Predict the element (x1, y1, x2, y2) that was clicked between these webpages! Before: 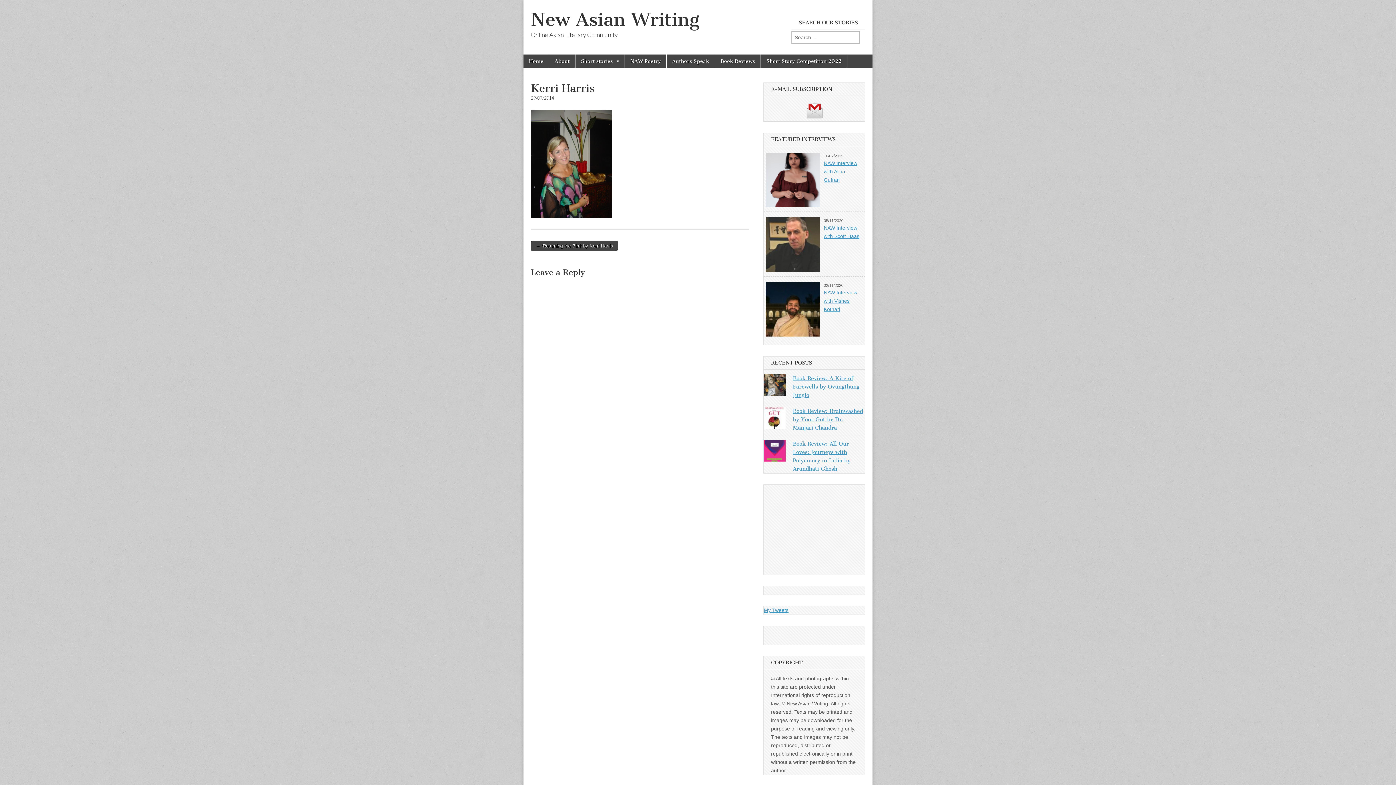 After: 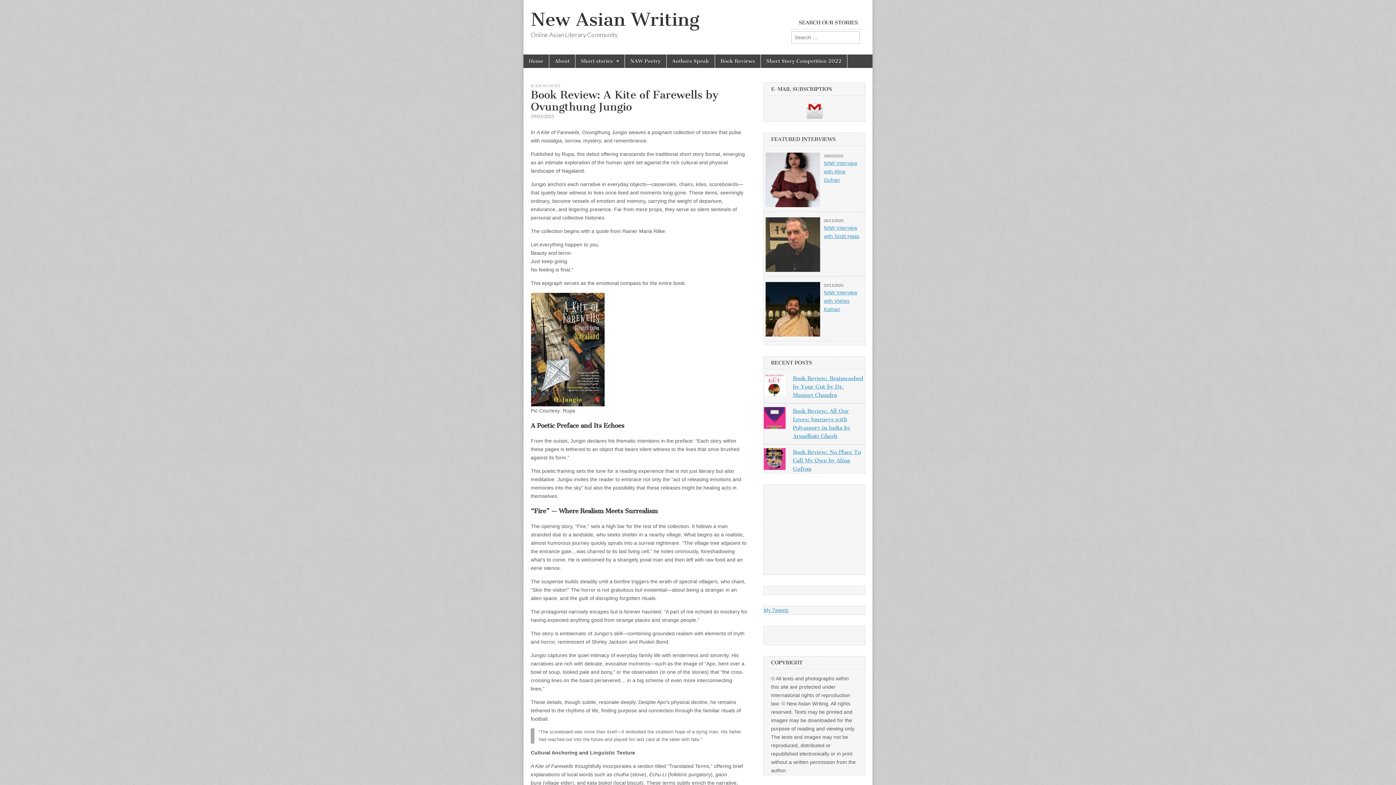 Action: label: Book Review: A Kite of Farewells by Ovungthung Jungio bbox: (793, 375, 859, 398)